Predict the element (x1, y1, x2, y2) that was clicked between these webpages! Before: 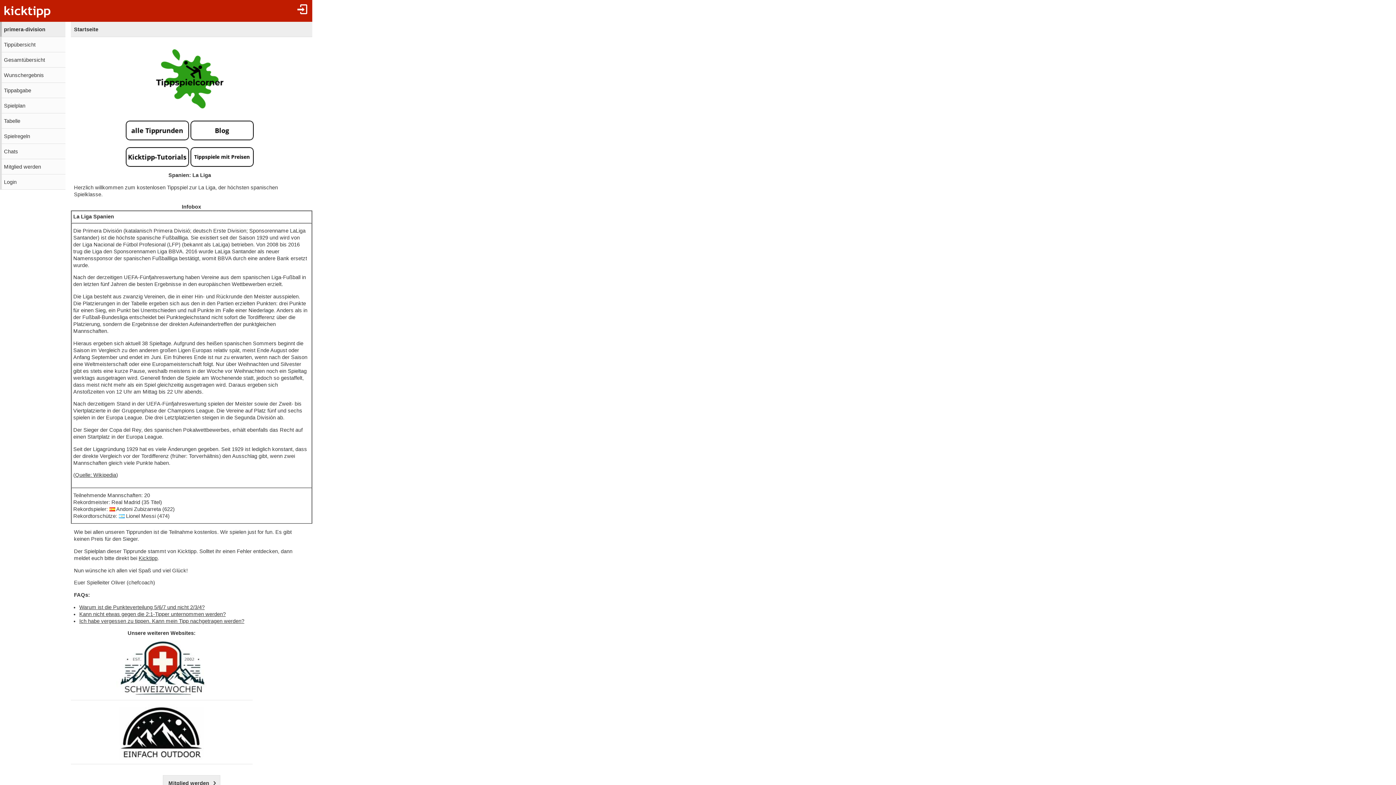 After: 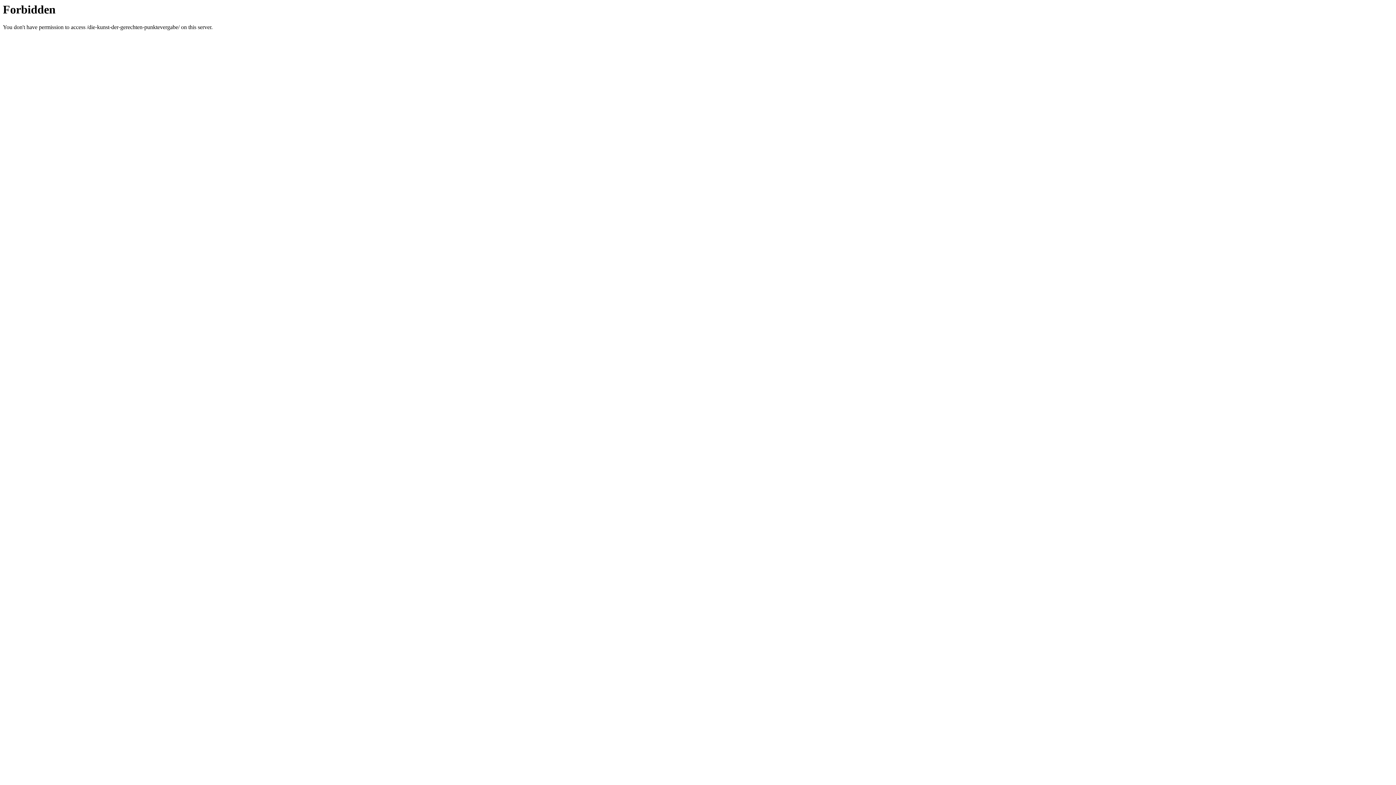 Action: label: Warum ist die Punkteverteilung 5/6/7 und nicht 2/3/4? bbox: (79, 604, 204, 610)